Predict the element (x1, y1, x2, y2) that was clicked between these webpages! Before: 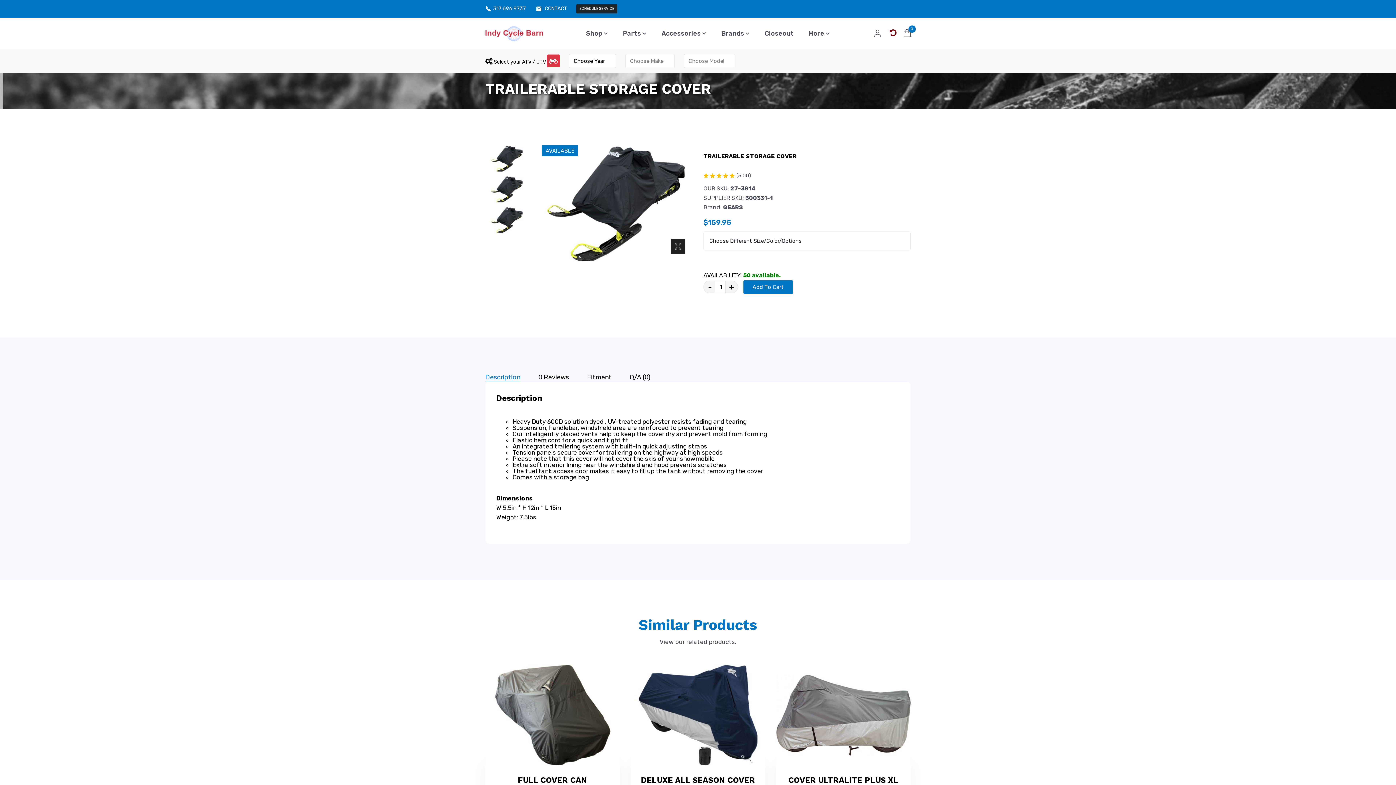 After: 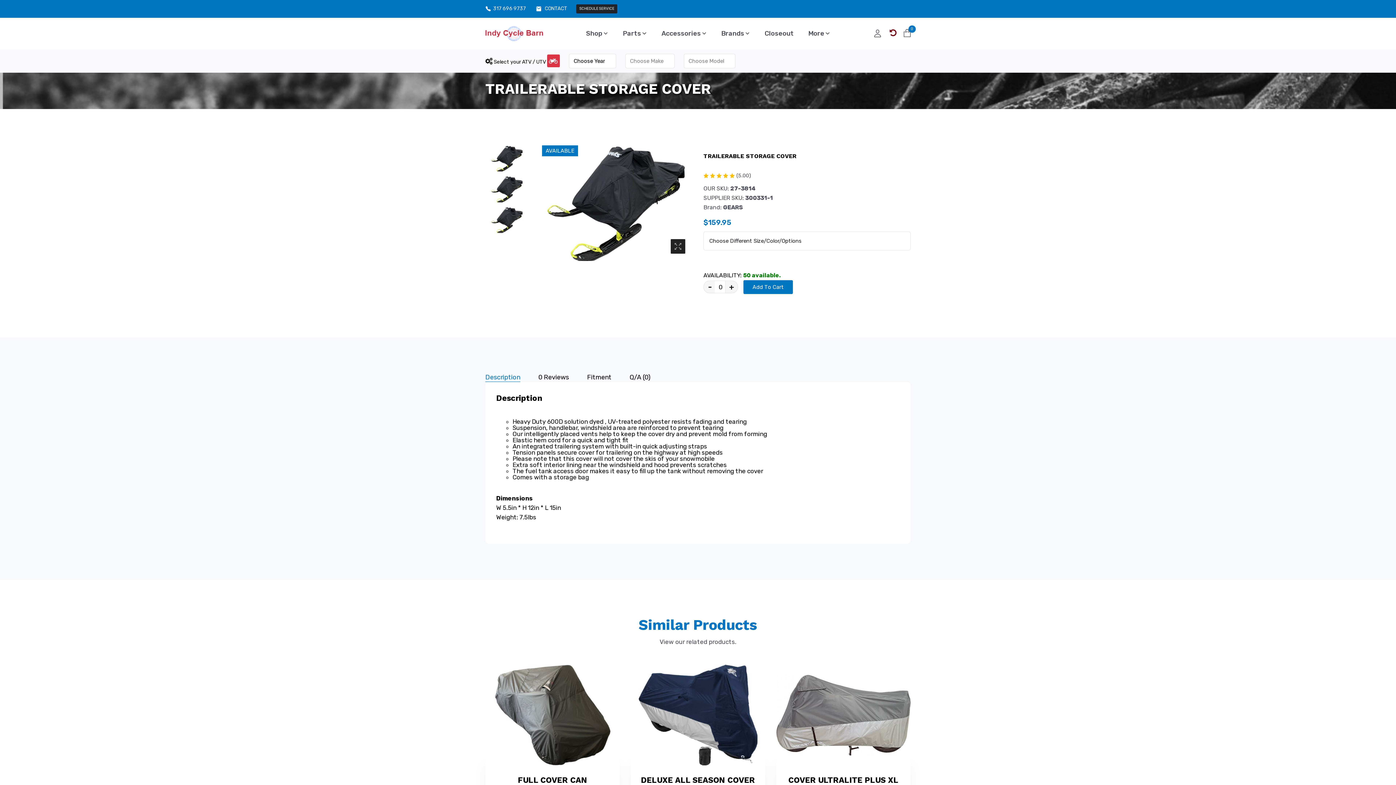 Action: label: quantity value bbox: (703, 280, 716, 293)